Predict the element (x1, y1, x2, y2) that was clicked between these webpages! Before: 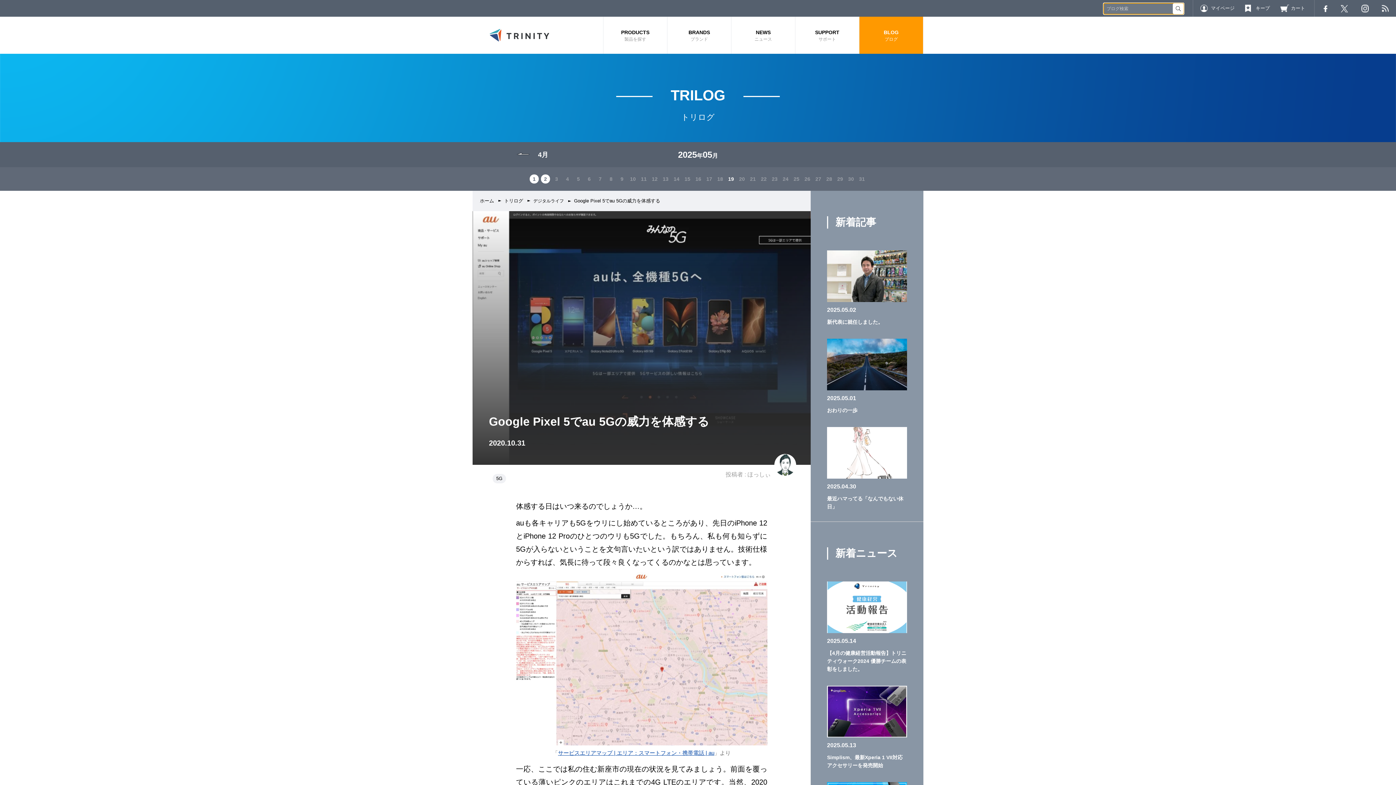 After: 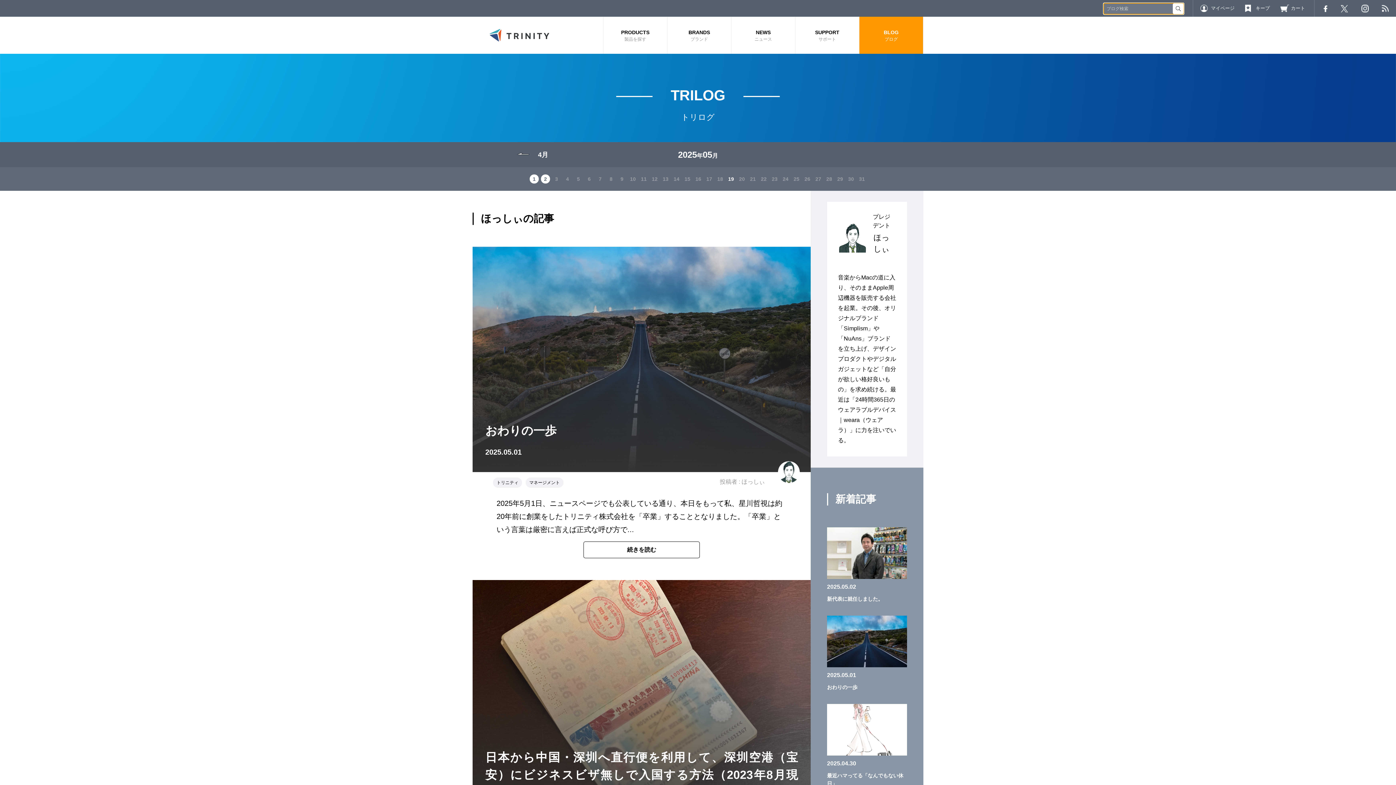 Action: bbox: (774, 461, 796, 467)